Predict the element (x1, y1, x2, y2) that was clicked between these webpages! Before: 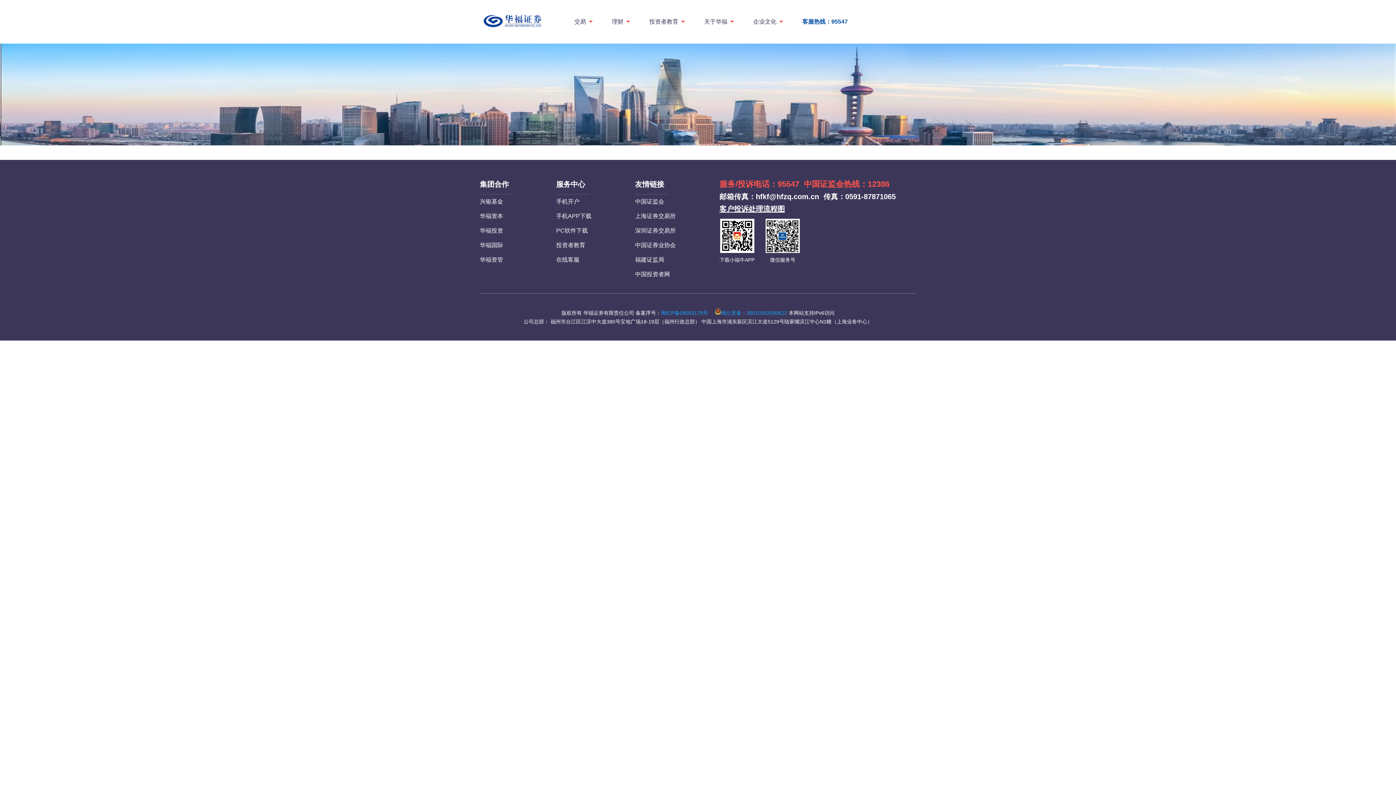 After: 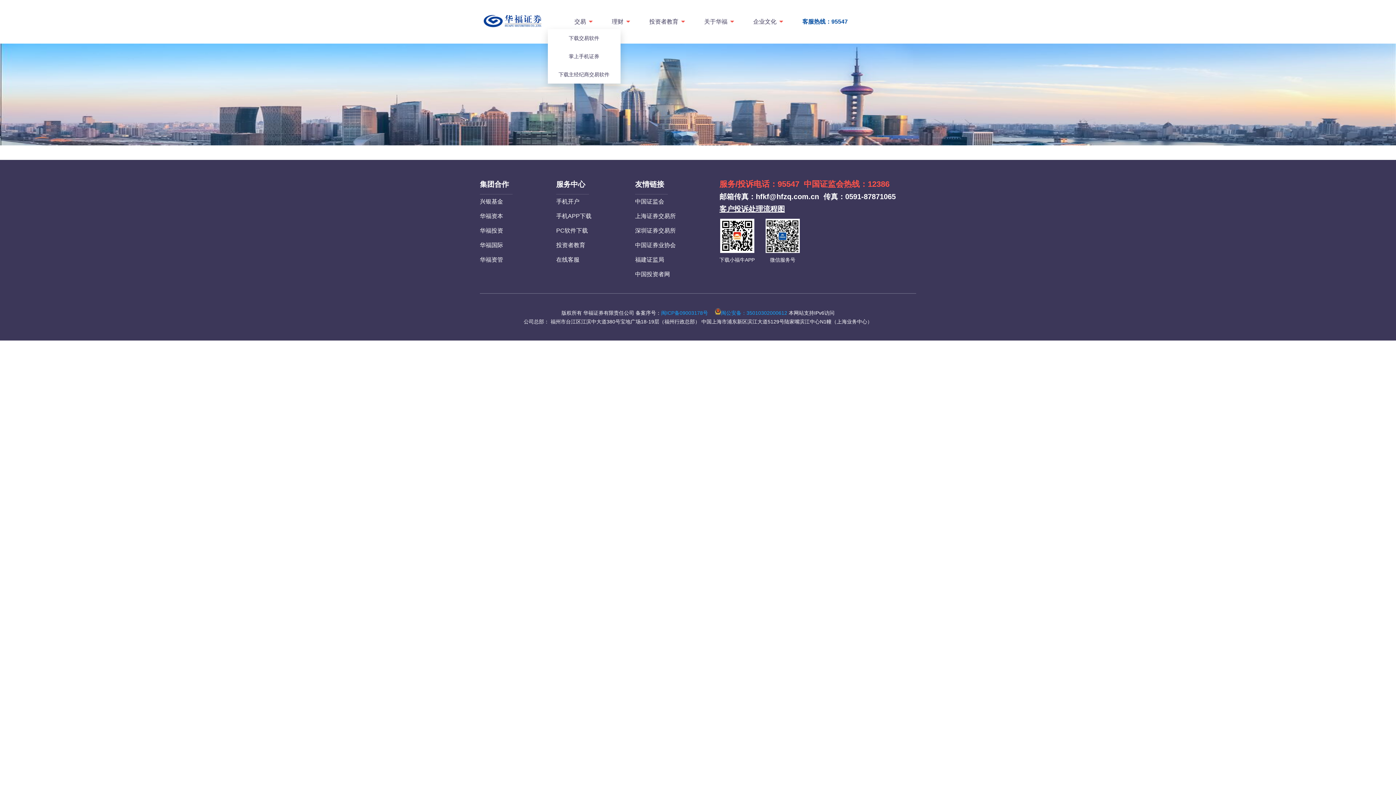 Action: bbox: (574, 14, 593, 29) label: 交易